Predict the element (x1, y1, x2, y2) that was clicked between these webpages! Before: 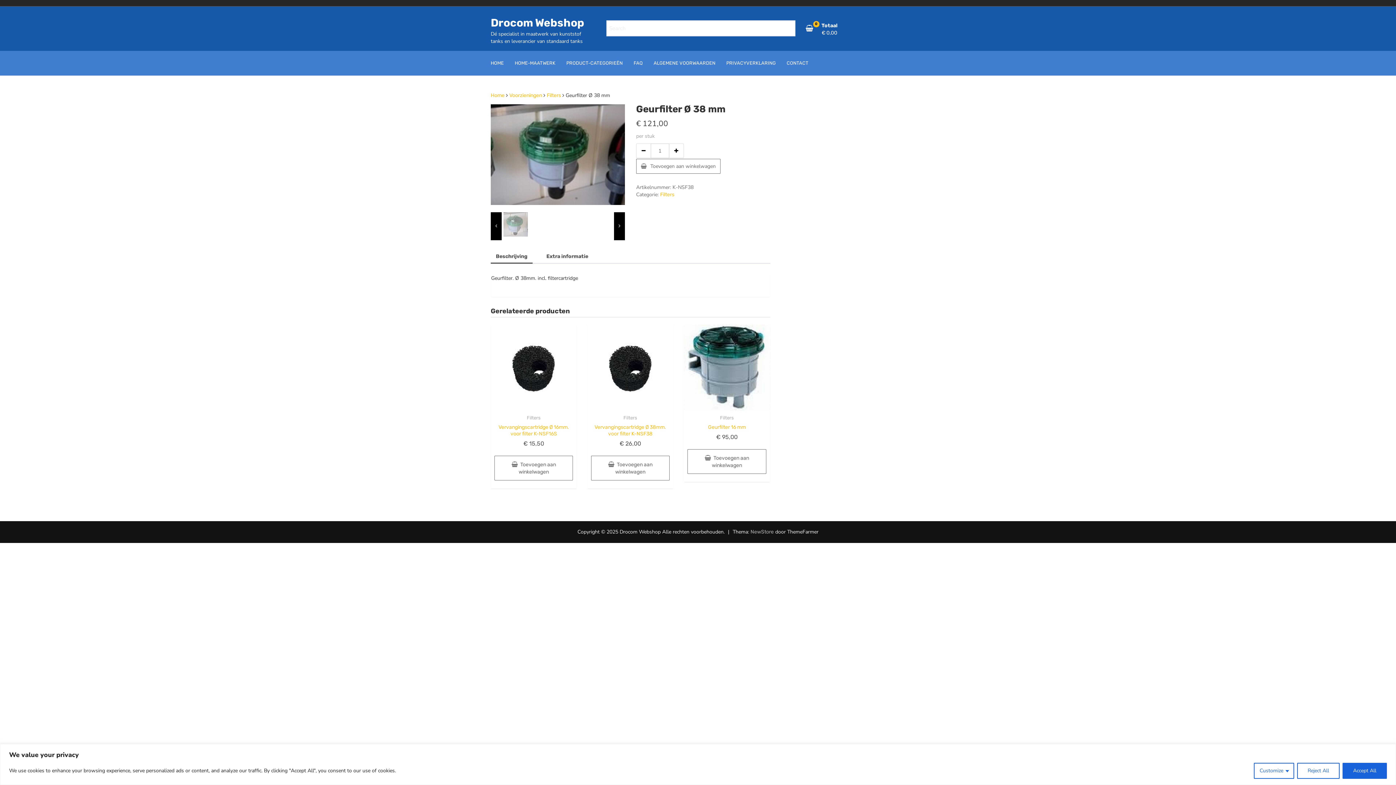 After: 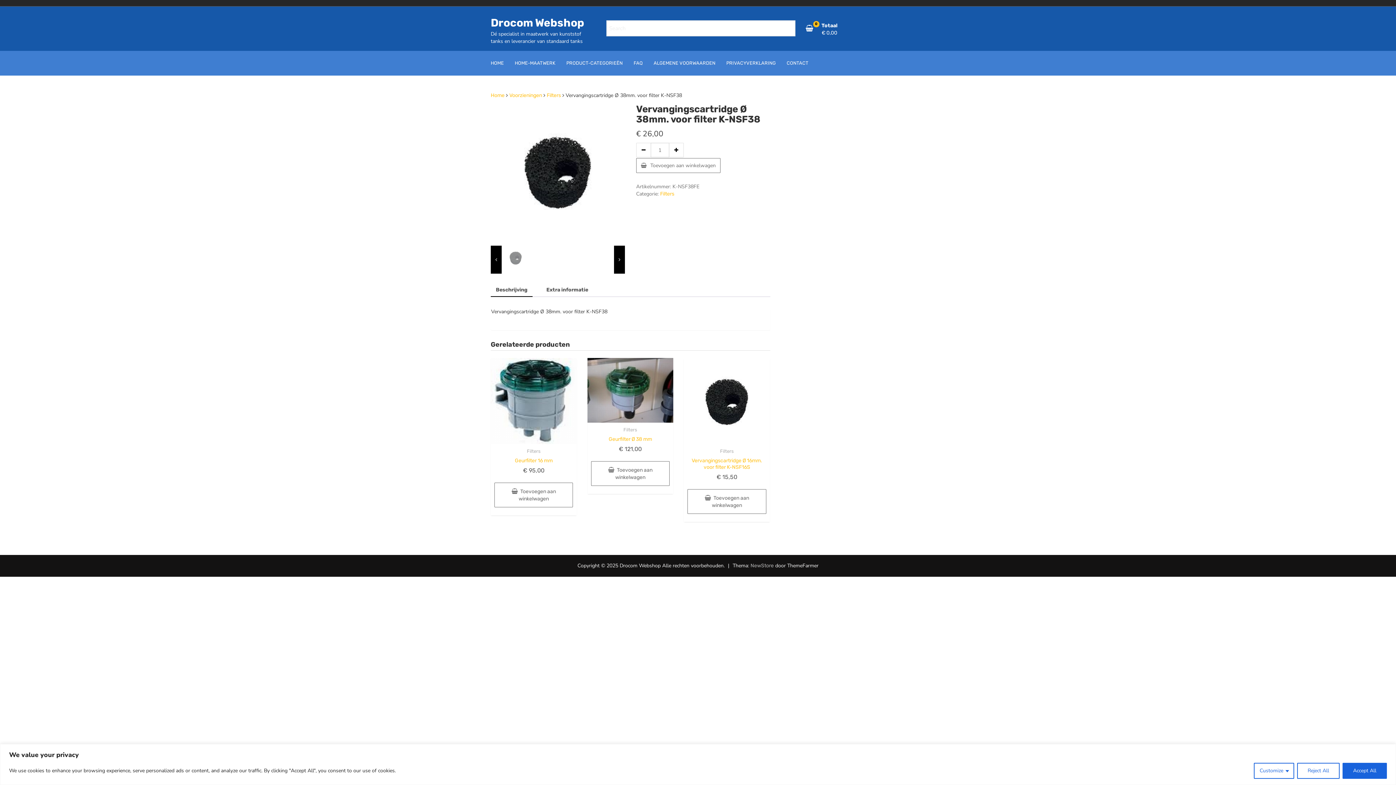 Action: bbox: (587, 324, 673, 410)